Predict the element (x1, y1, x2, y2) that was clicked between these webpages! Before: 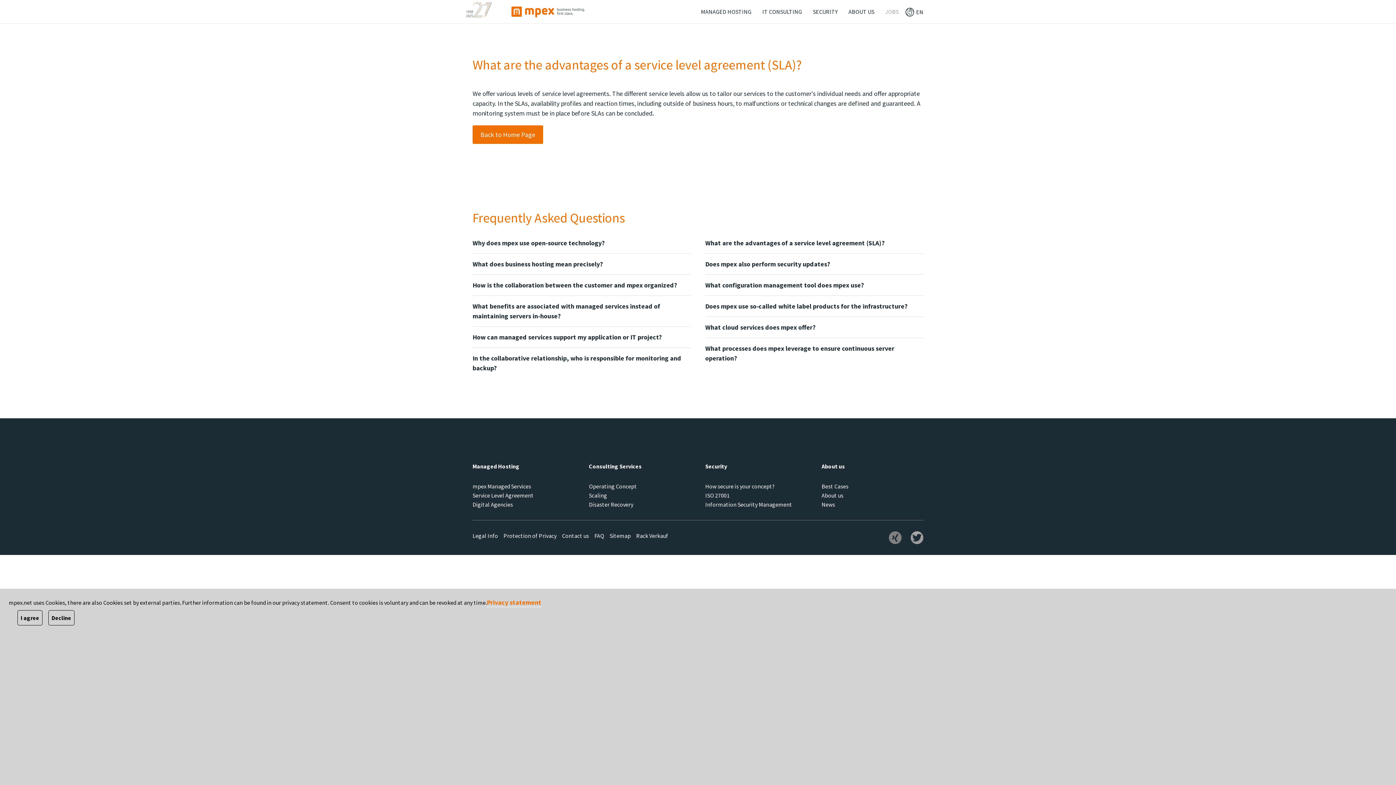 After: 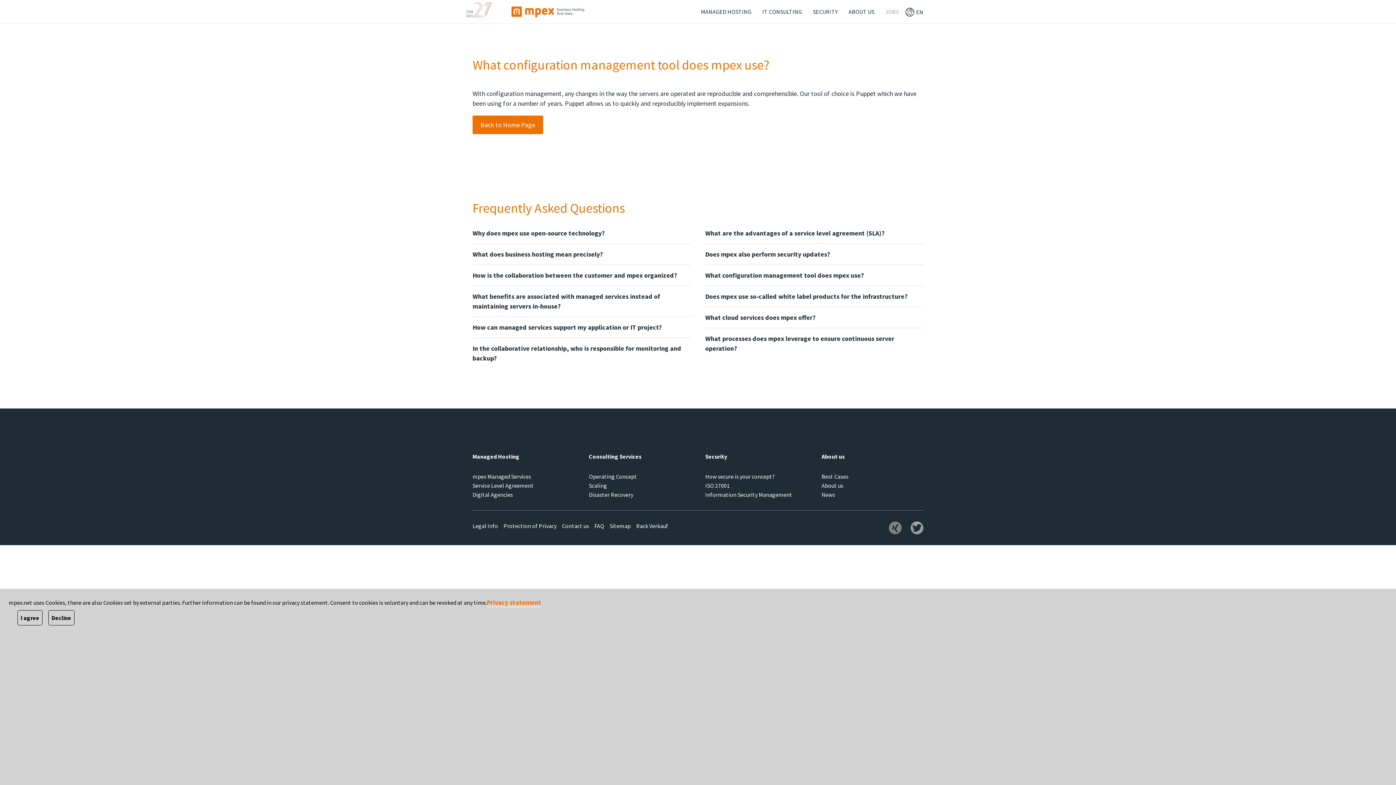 Action: bbox: (705, 280, 864, 290) label: What configuration management tool does mpex use?